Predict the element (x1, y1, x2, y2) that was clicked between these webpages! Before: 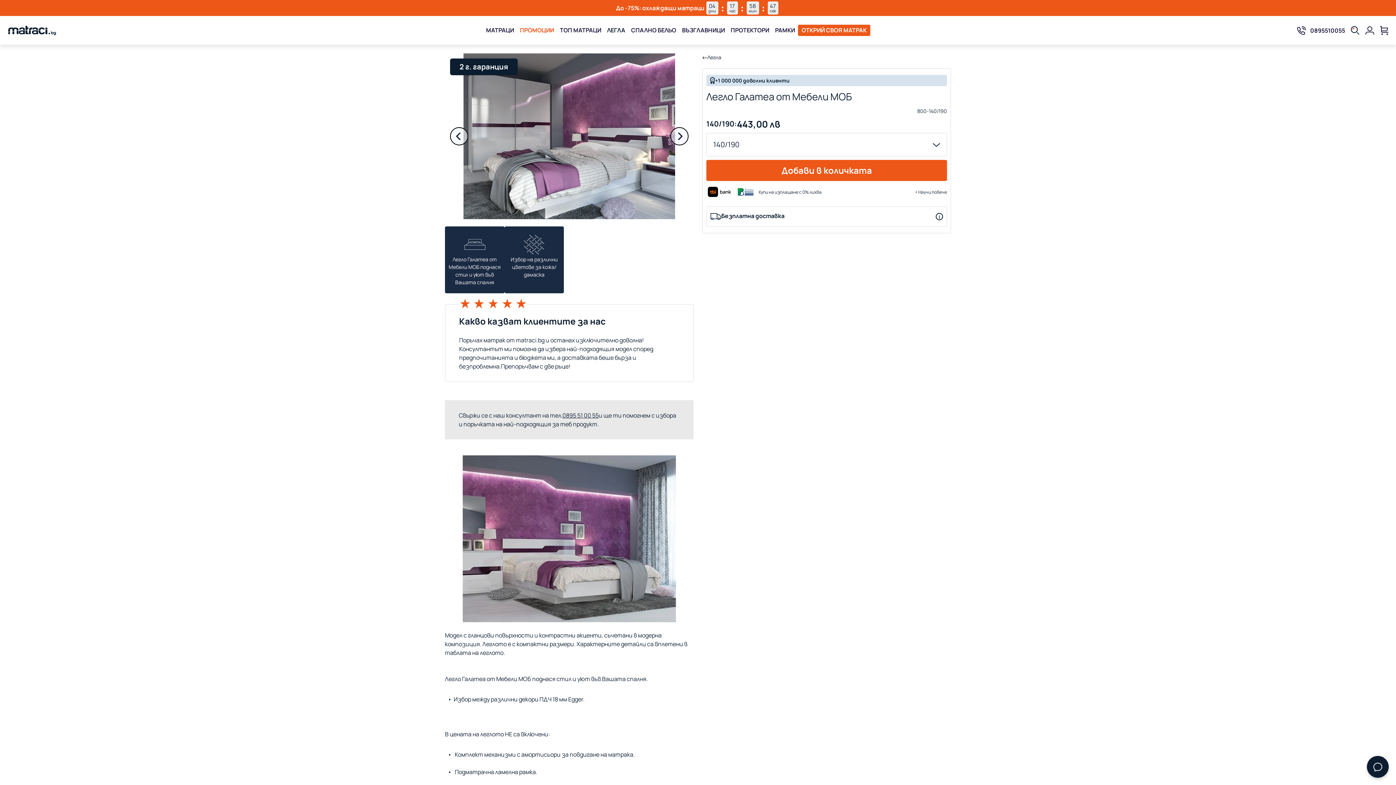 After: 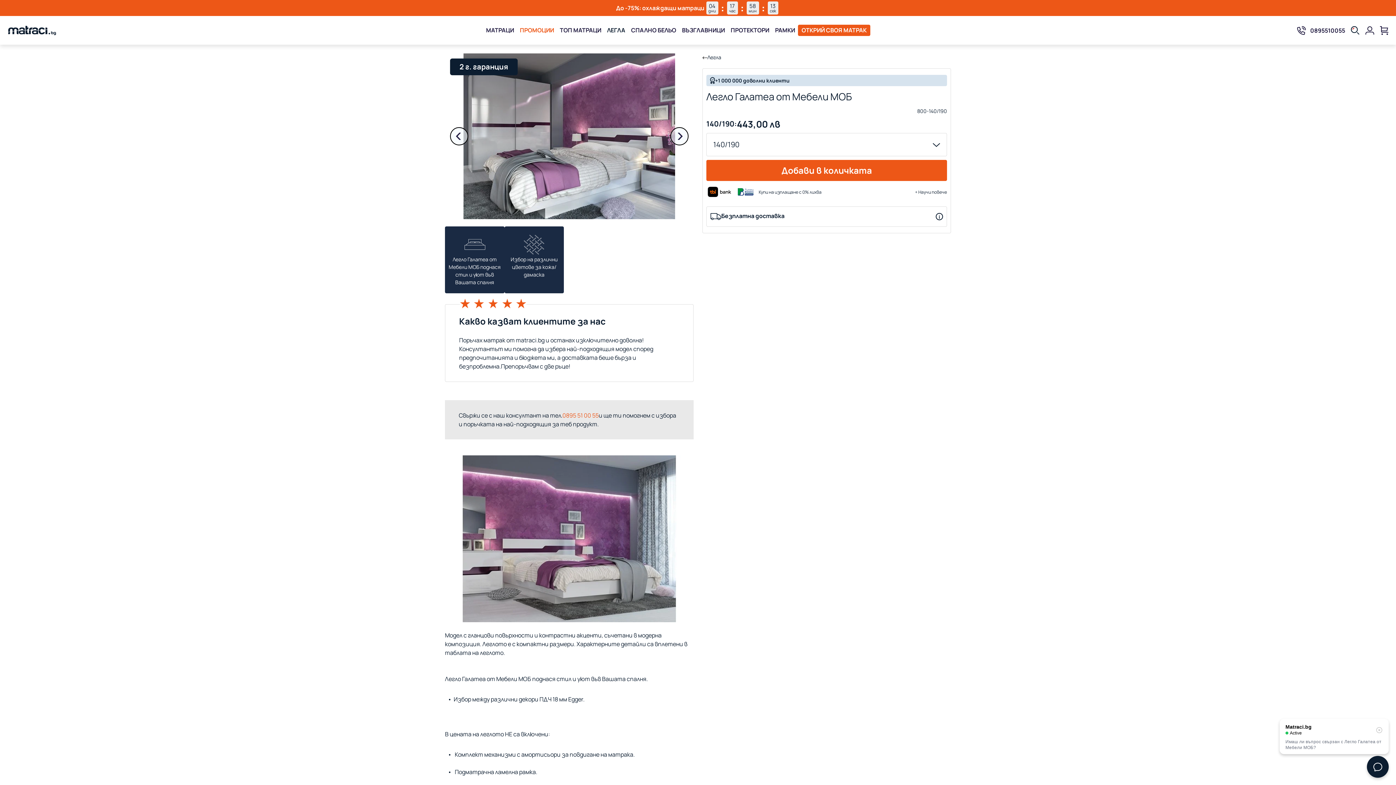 Action: label: 0895 51 00 55 bbox: (562, 411, 598, 419)